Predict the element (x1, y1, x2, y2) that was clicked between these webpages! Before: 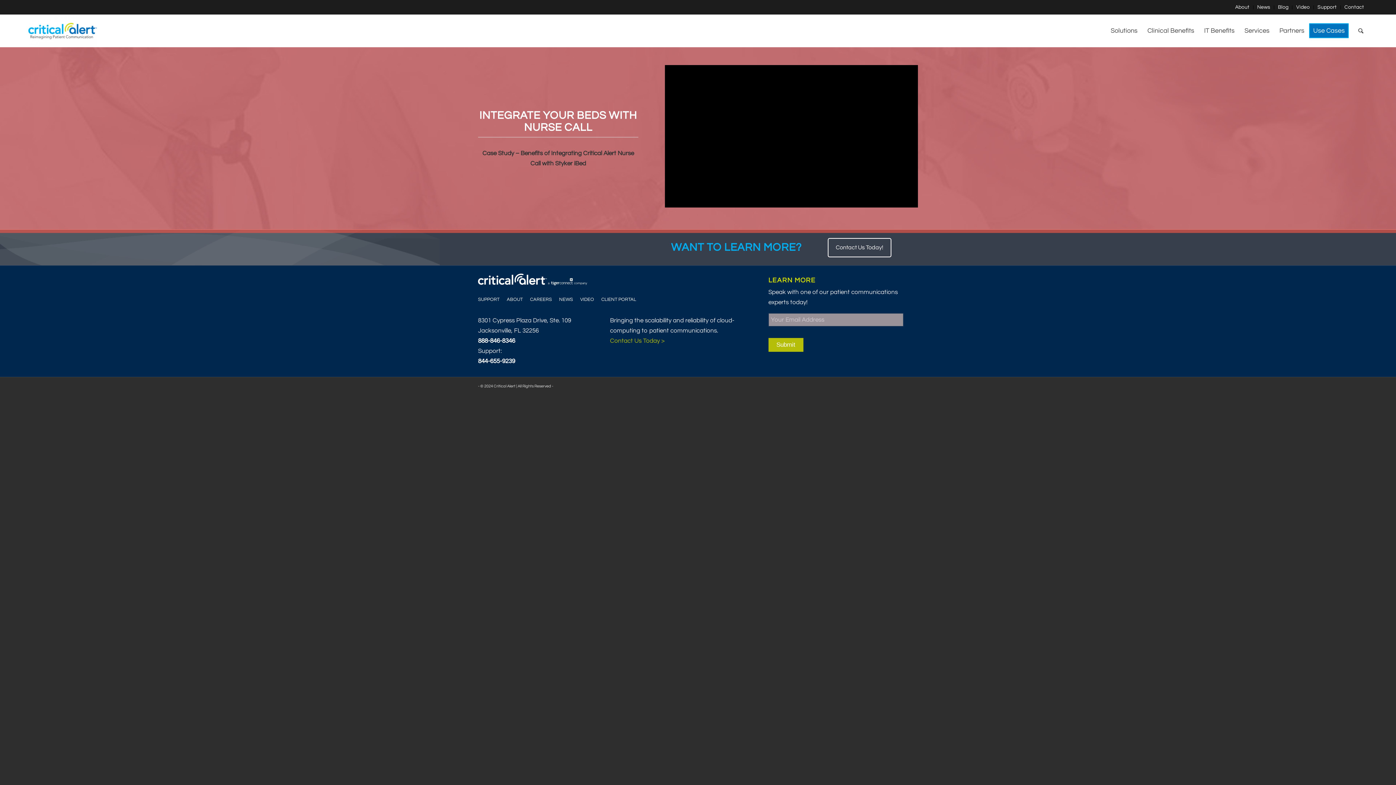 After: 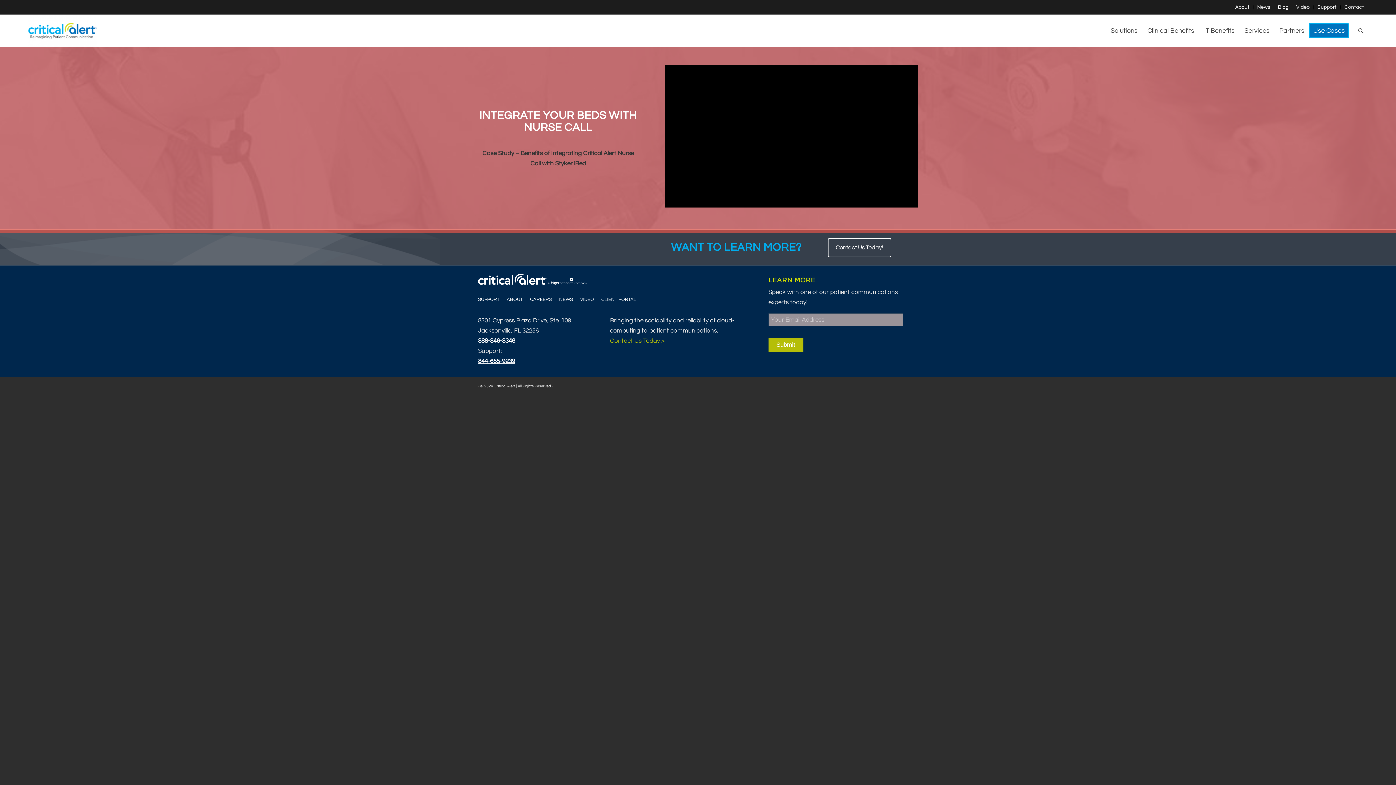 Action: label: 844-655-9239 bbox: (478, 358, 515, 364)